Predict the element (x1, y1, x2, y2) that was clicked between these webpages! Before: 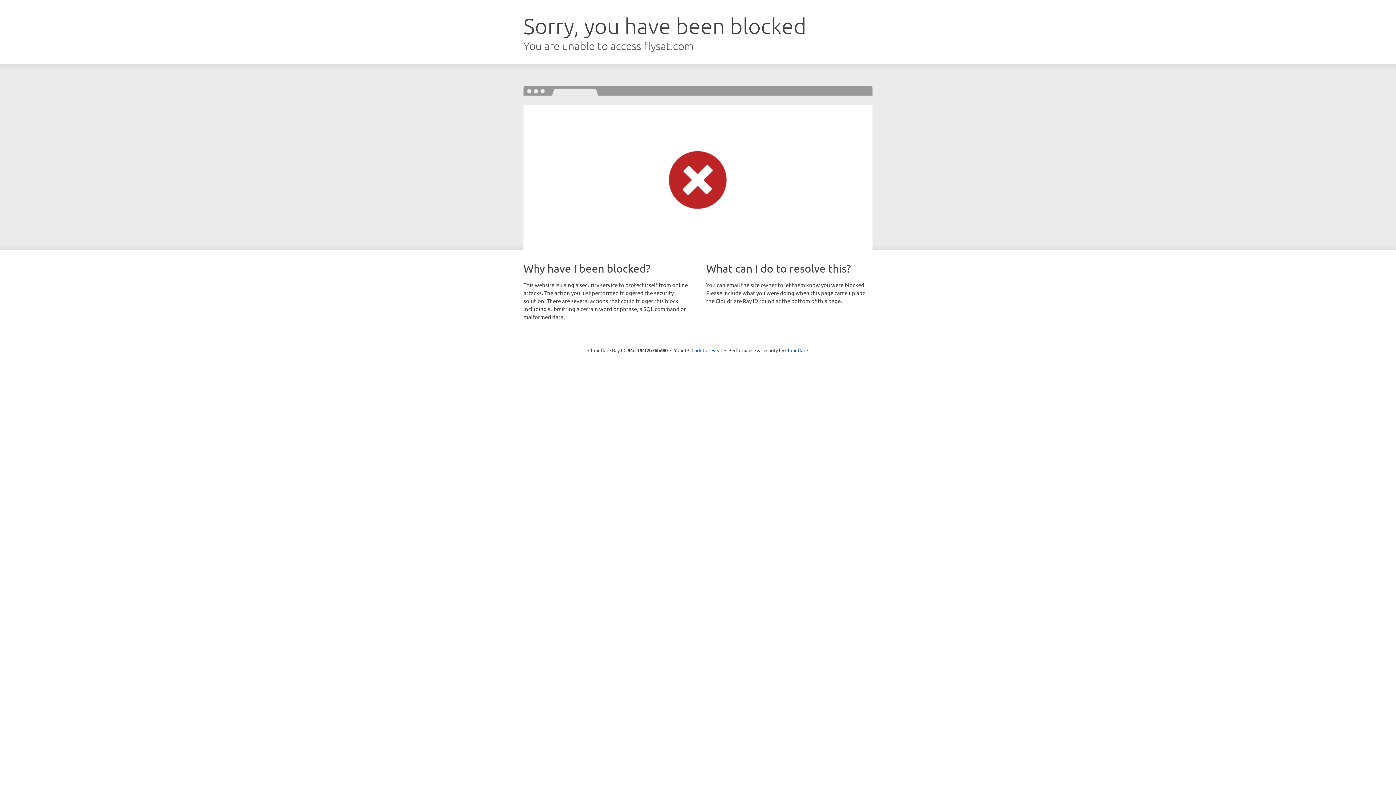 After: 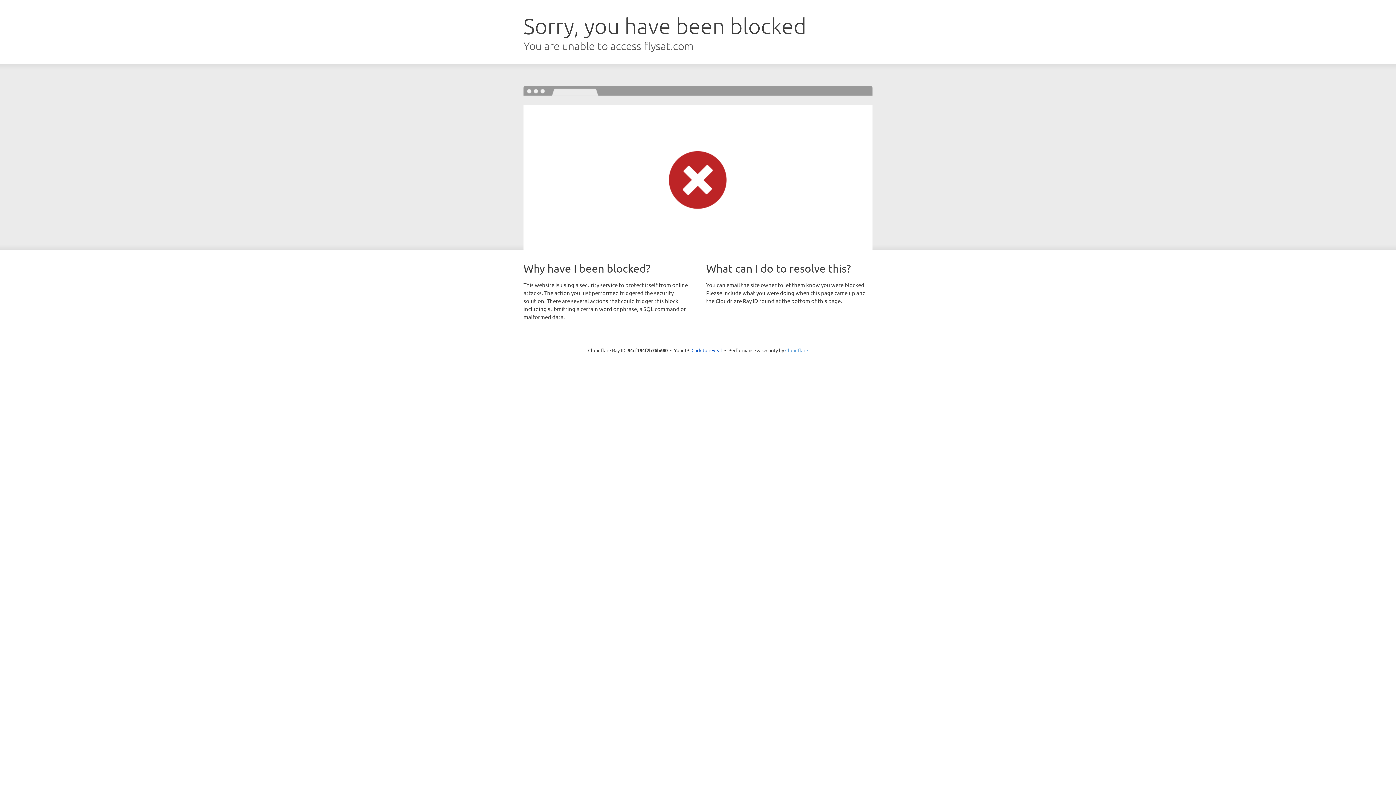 Action: label: Cloudflare bbox: (785, 347, 808, 353)